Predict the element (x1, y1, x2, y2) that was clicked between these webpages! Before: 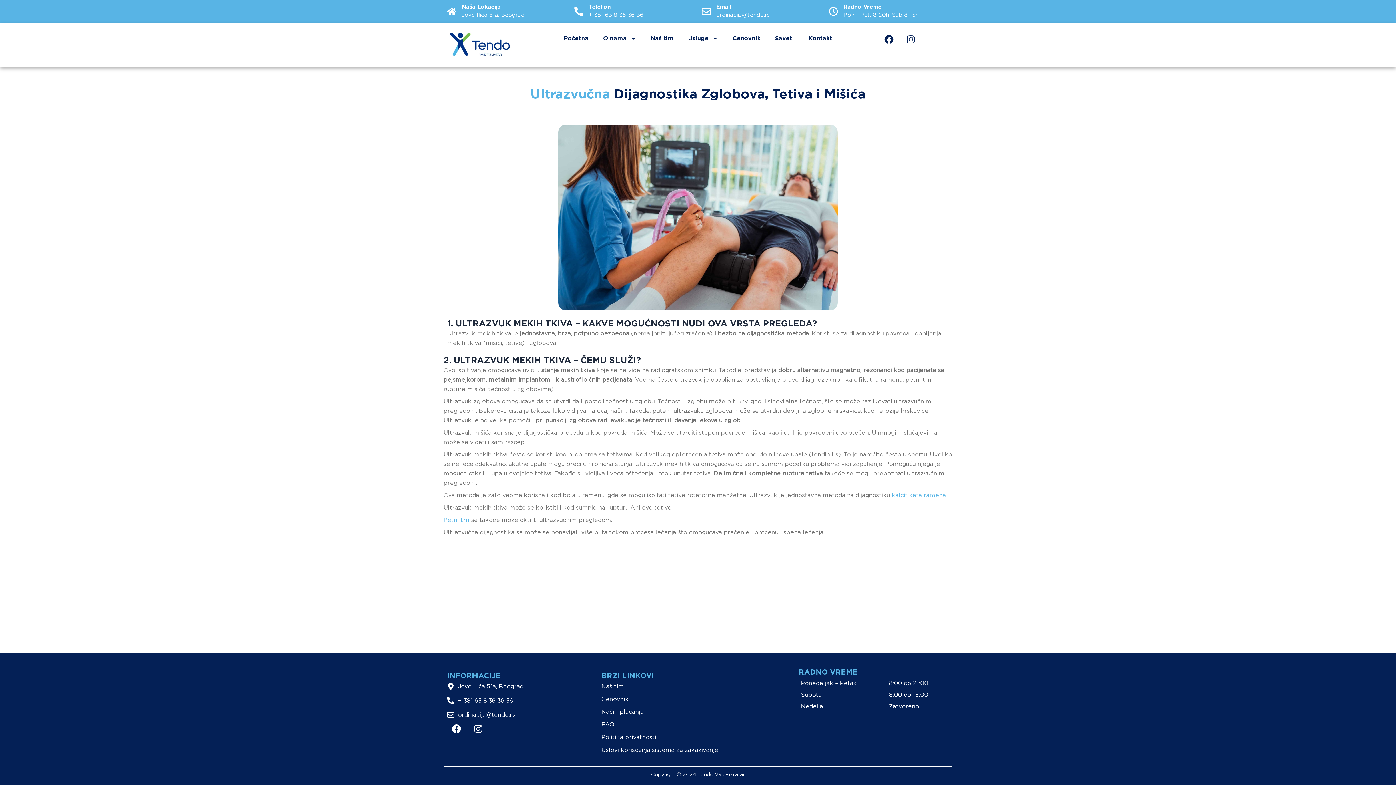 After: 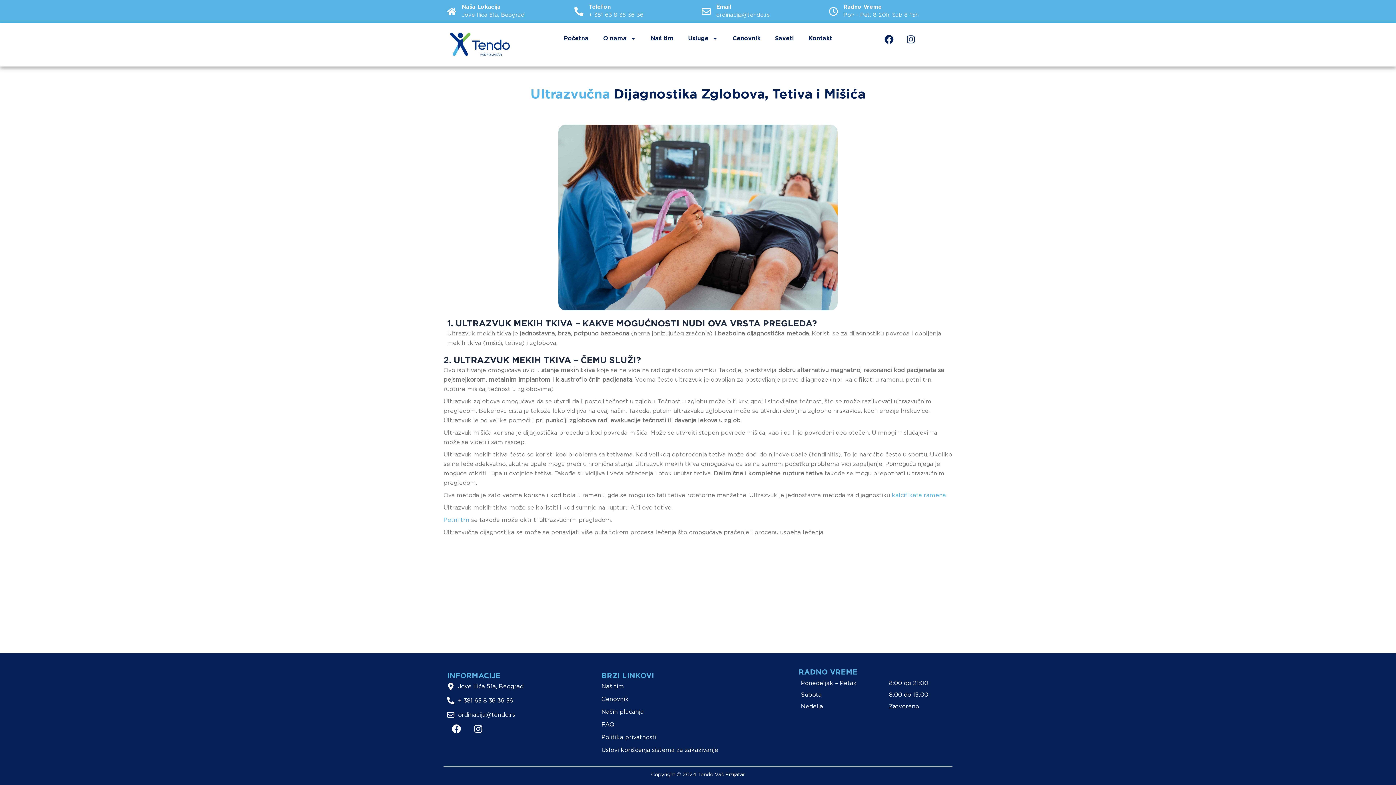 Action: label: Telefon bbox: (589, 3, 610, 10)